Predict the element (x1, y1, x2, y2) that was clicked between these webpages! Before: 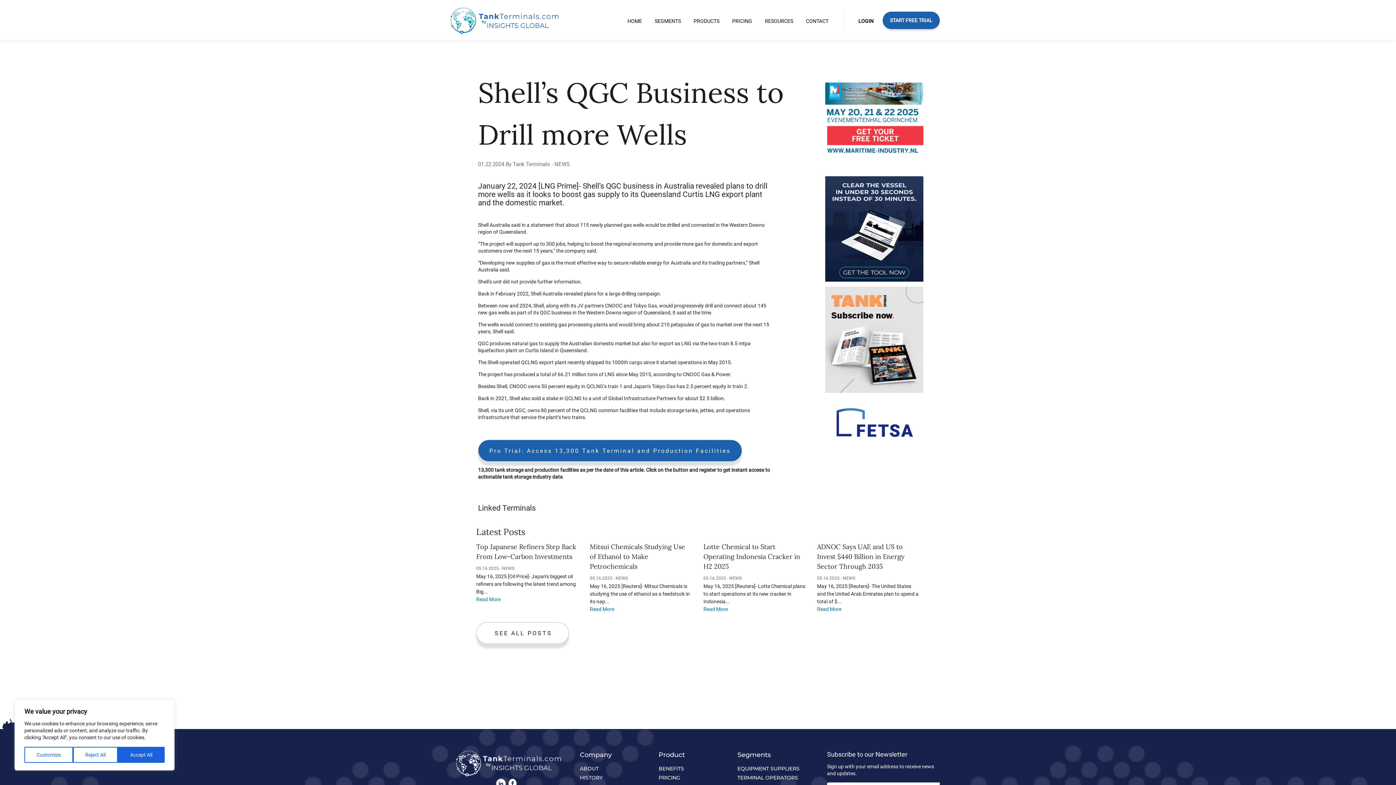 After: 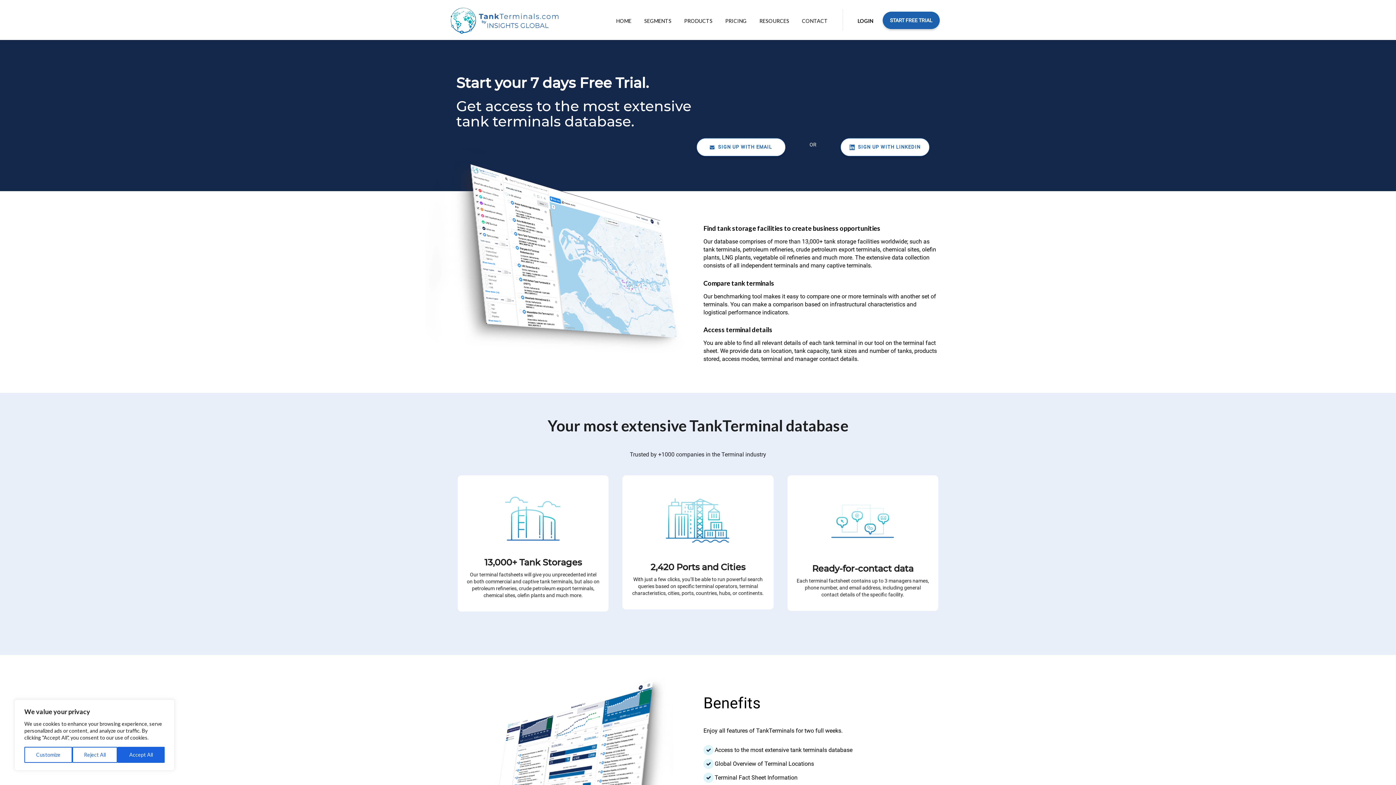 Action: label: Pro Trial: Access 13,300 Tank Terminal and Production Facilities bbox: (478, 440, 742, 461)